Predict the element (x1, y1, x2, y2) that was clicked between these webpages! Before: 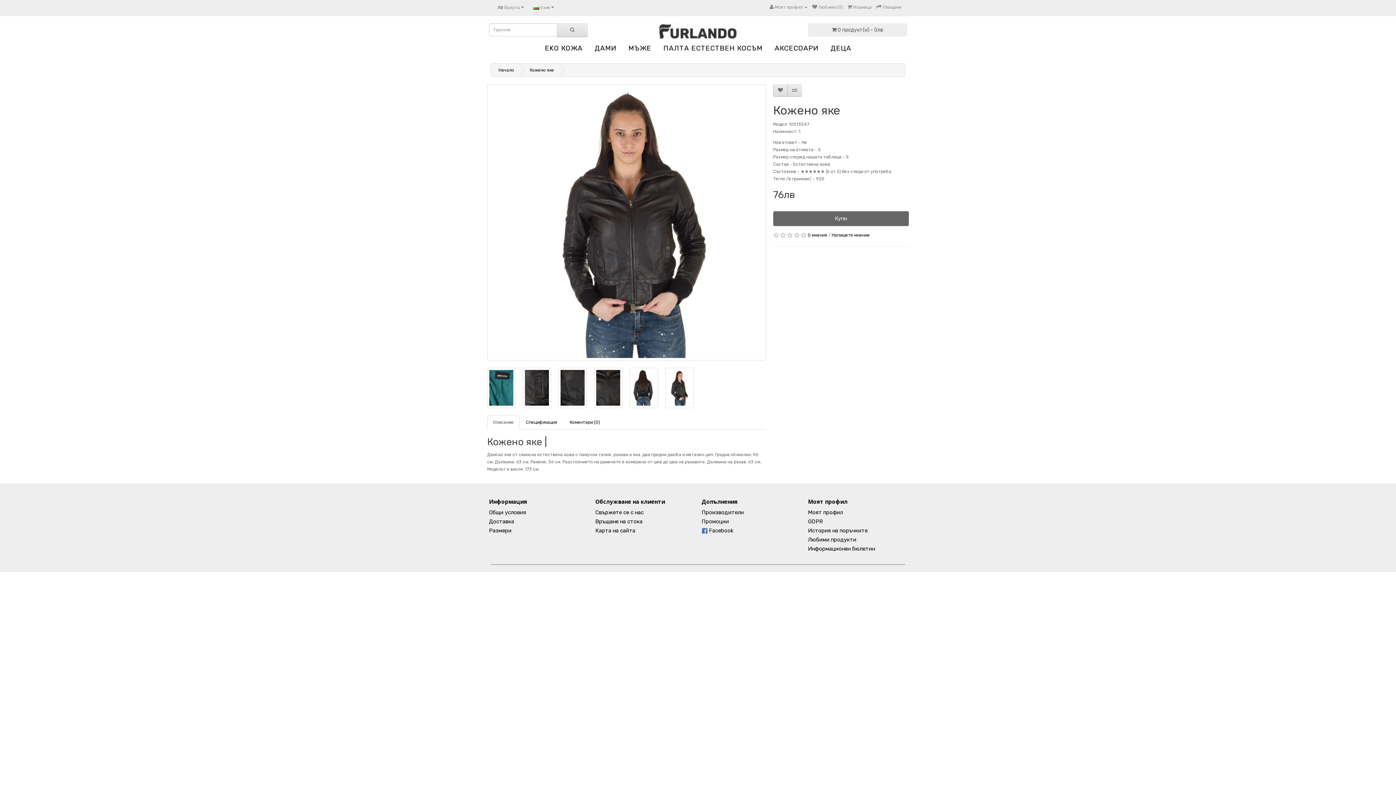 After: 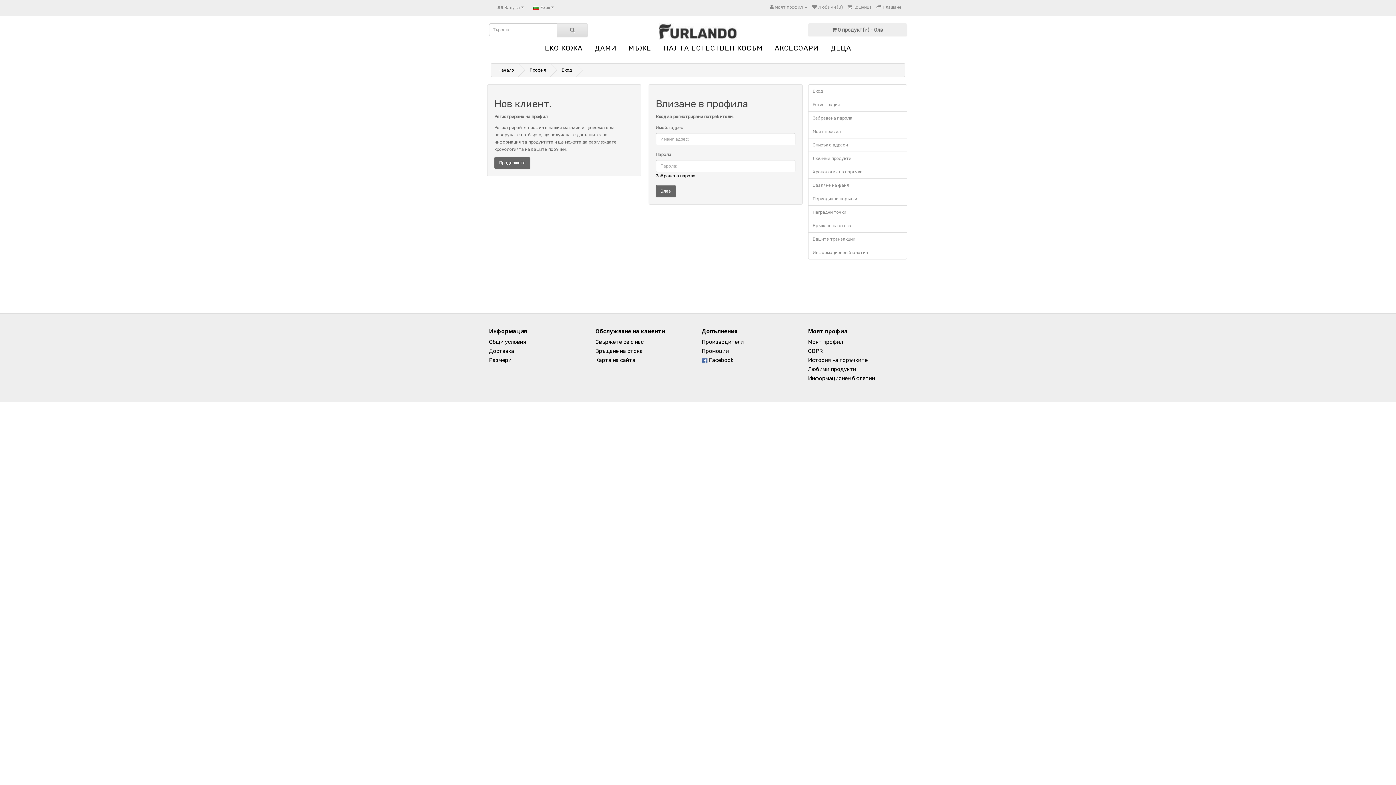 Action: label:  Любими (0) bbox: (812, 4, 842, 9)